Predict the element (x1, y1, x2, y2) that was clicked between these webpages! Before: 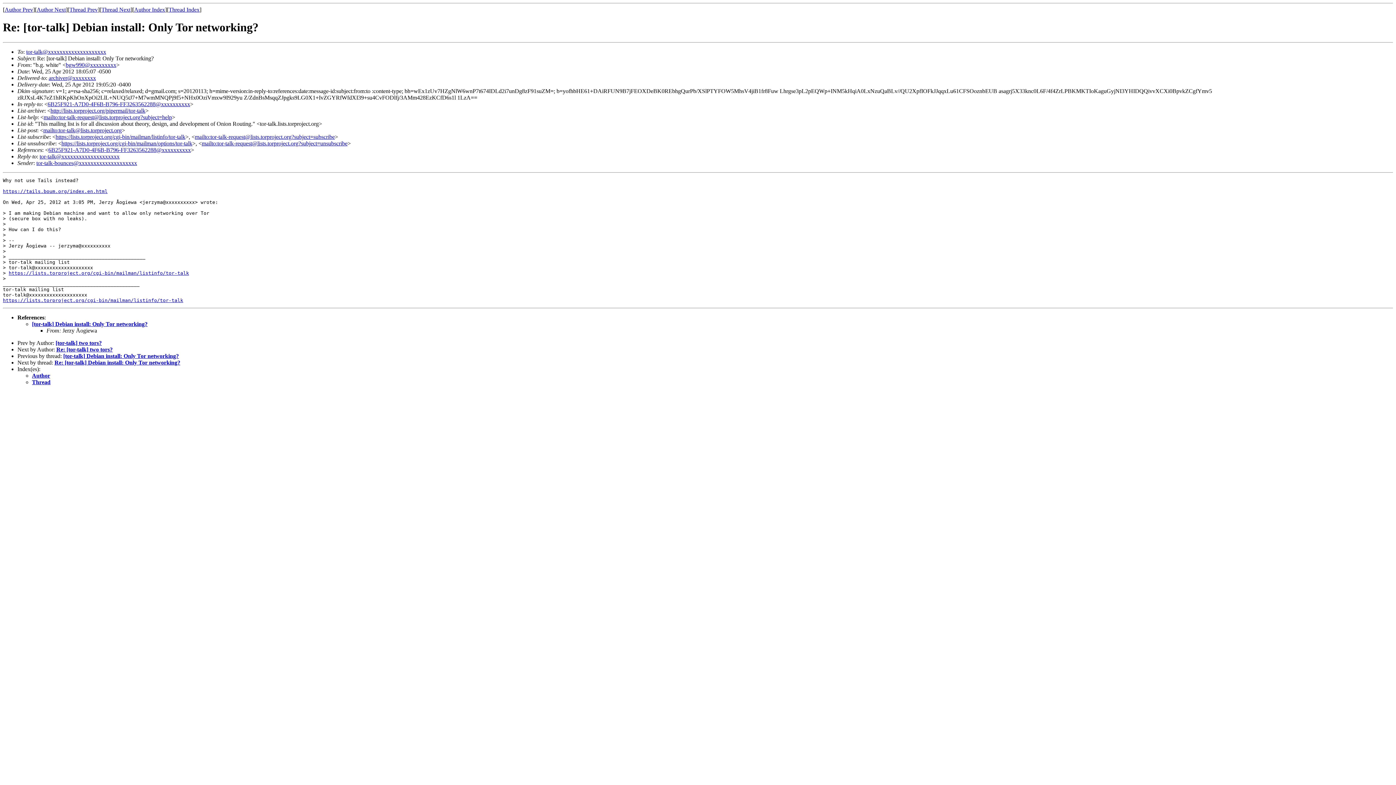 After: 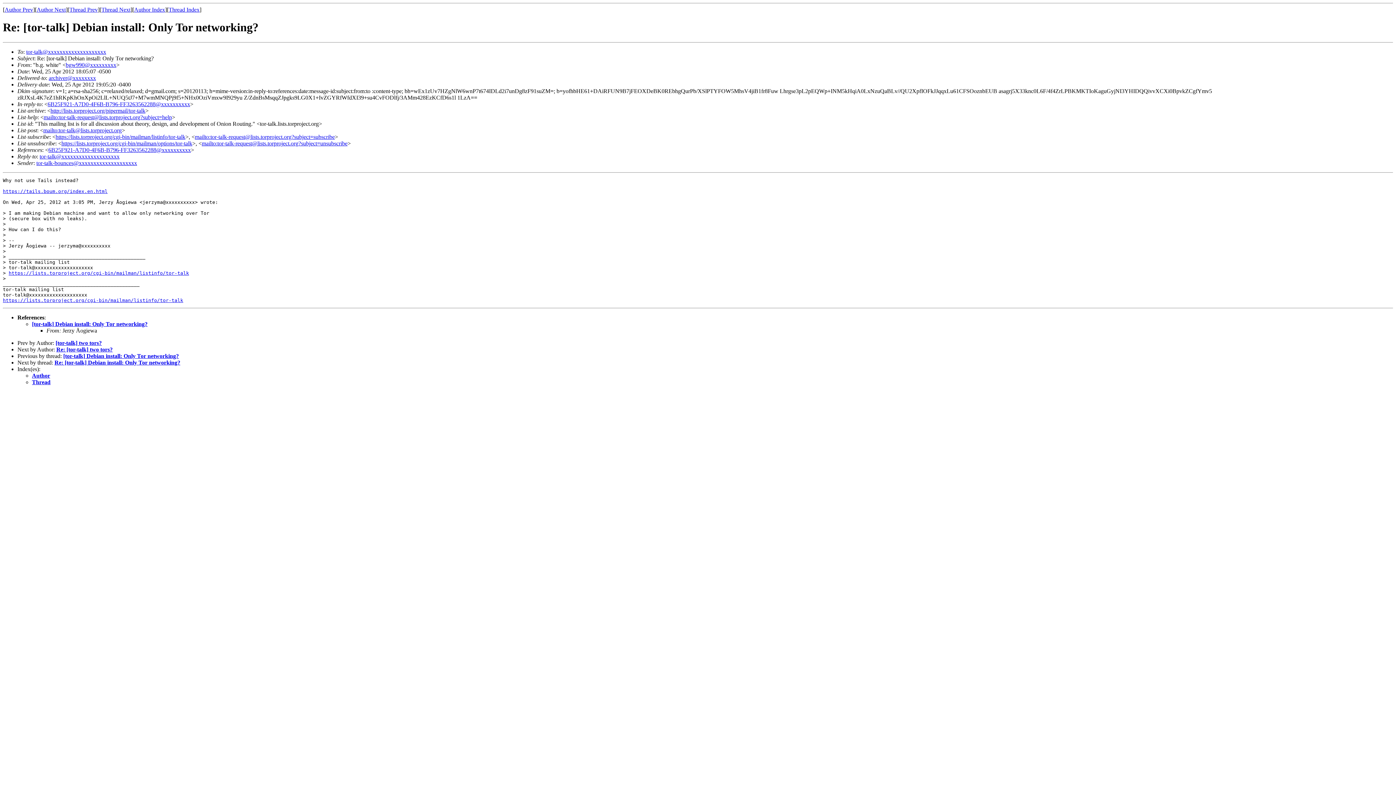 Action: bbox: (26, 48, 106, 54) label: tor-talk@xxxxxxxxxxxxxxxxxxxx